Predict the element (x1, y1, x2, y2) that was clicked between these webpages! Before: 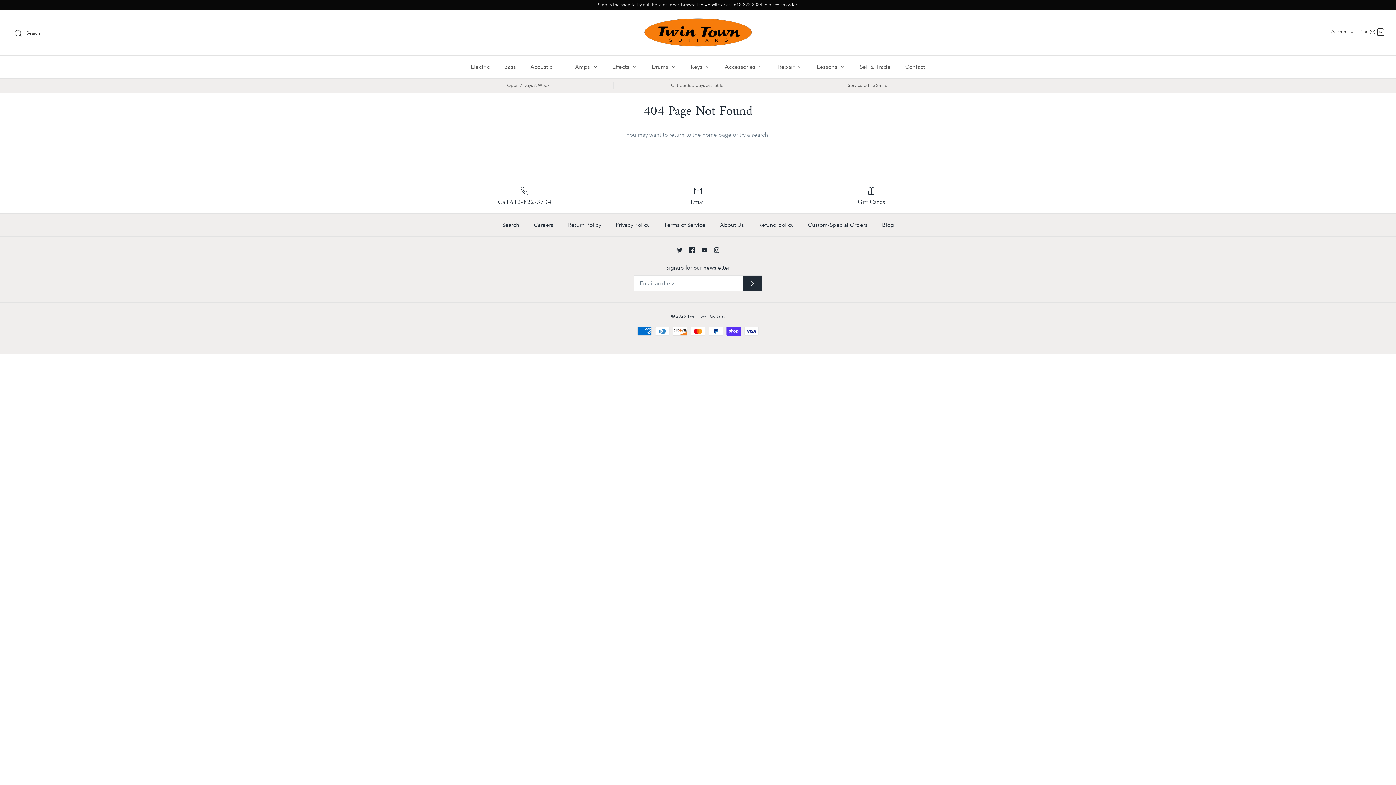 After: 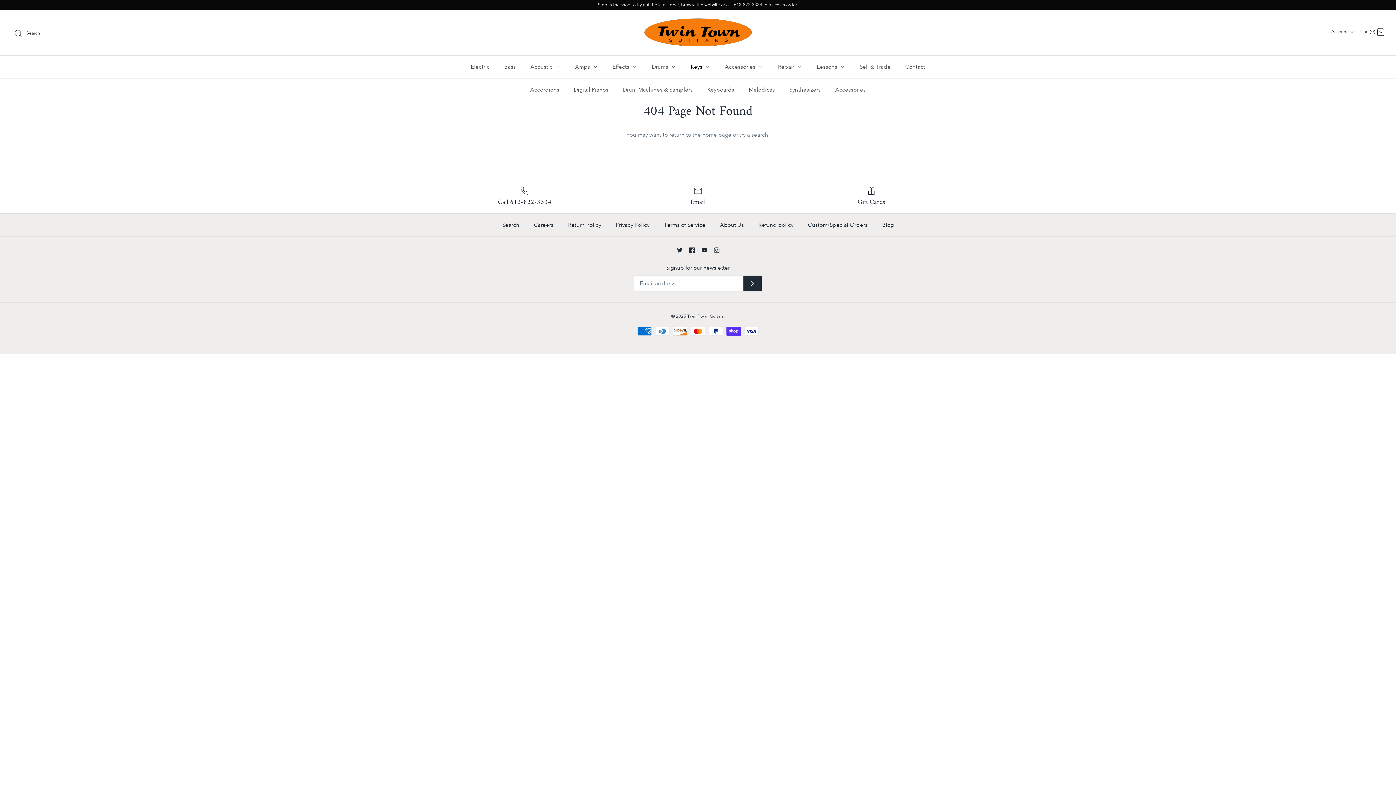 Action: label: Keys  bbox: (684, 55, 717, 78)